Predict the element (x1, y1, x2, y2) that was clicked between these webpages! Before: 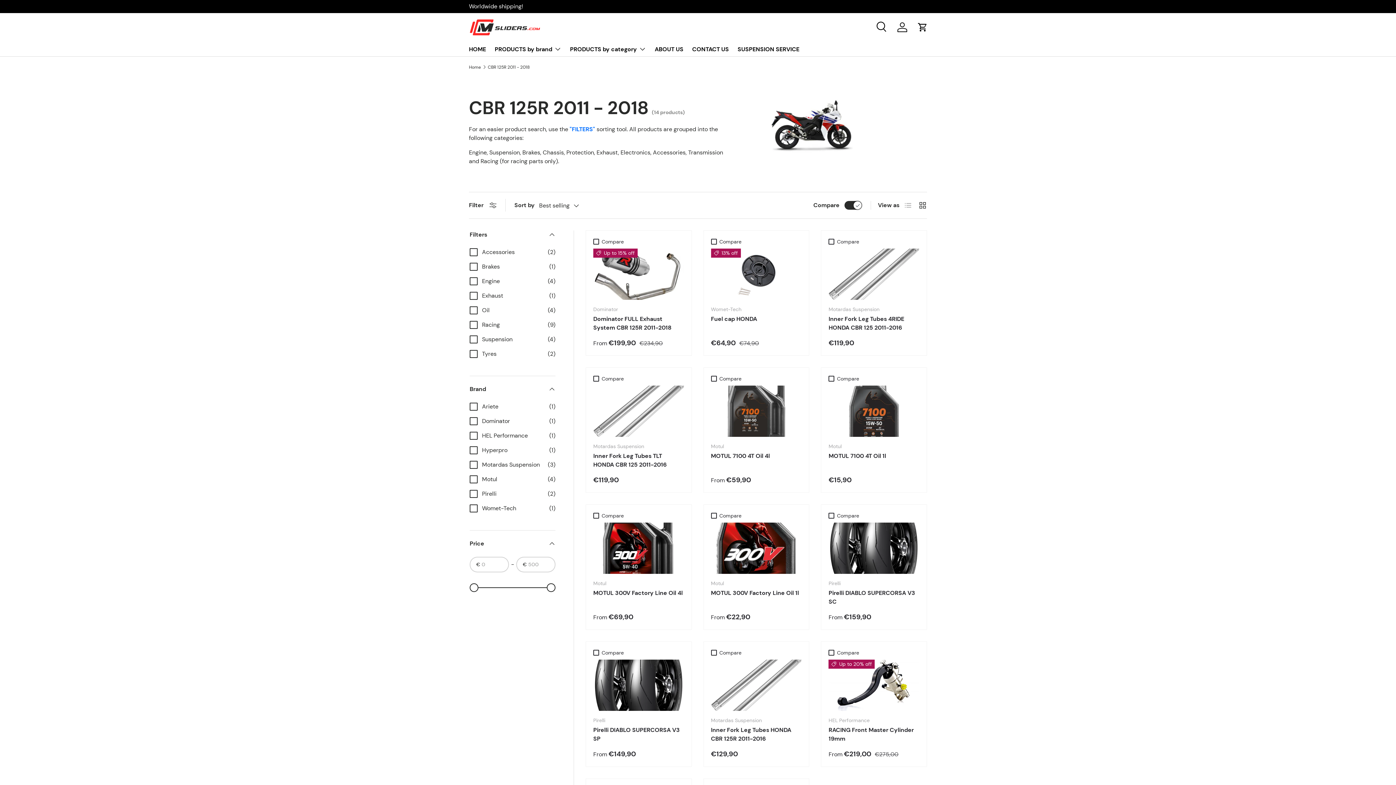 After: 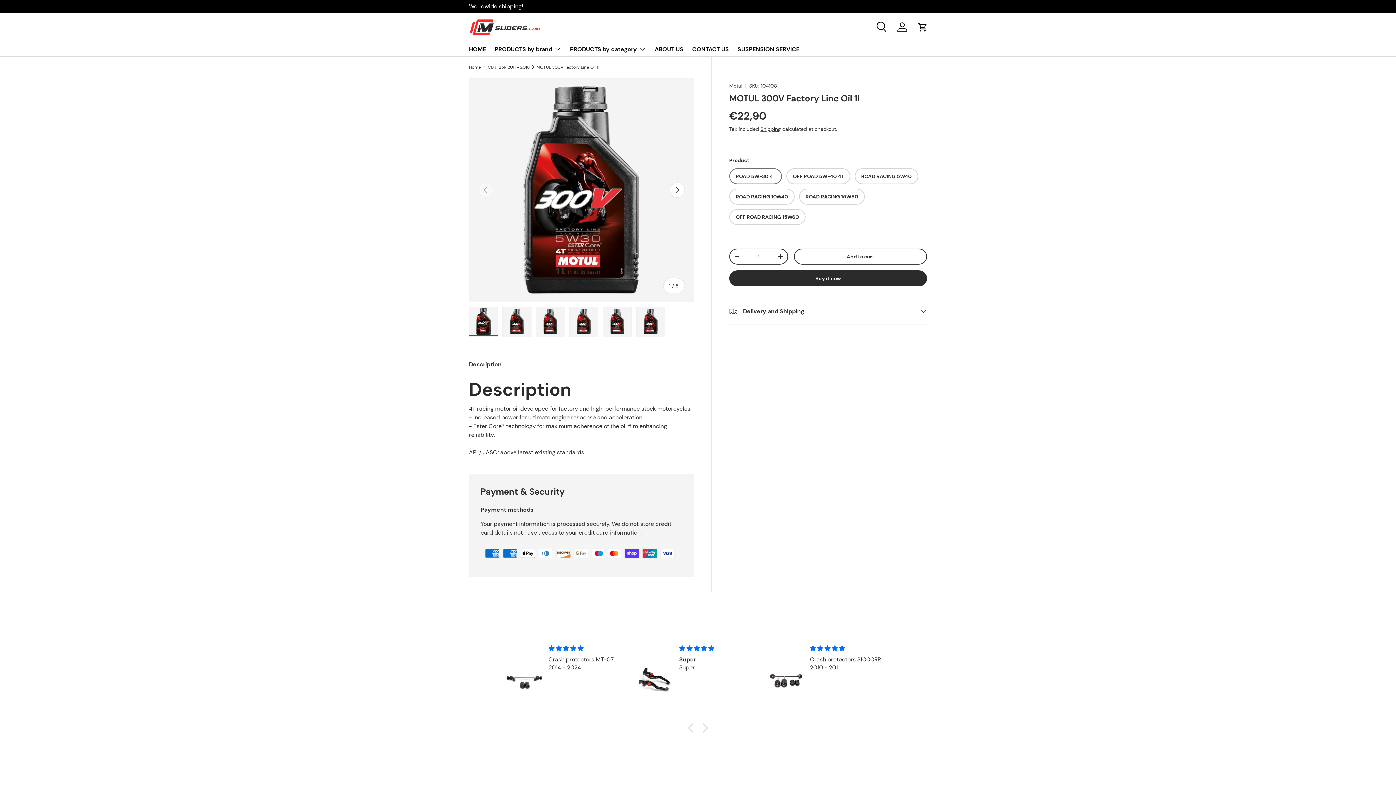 Action: label: MOTUL 300V Factory Line Oil 1l bbox: (711, 522, 801, 574)